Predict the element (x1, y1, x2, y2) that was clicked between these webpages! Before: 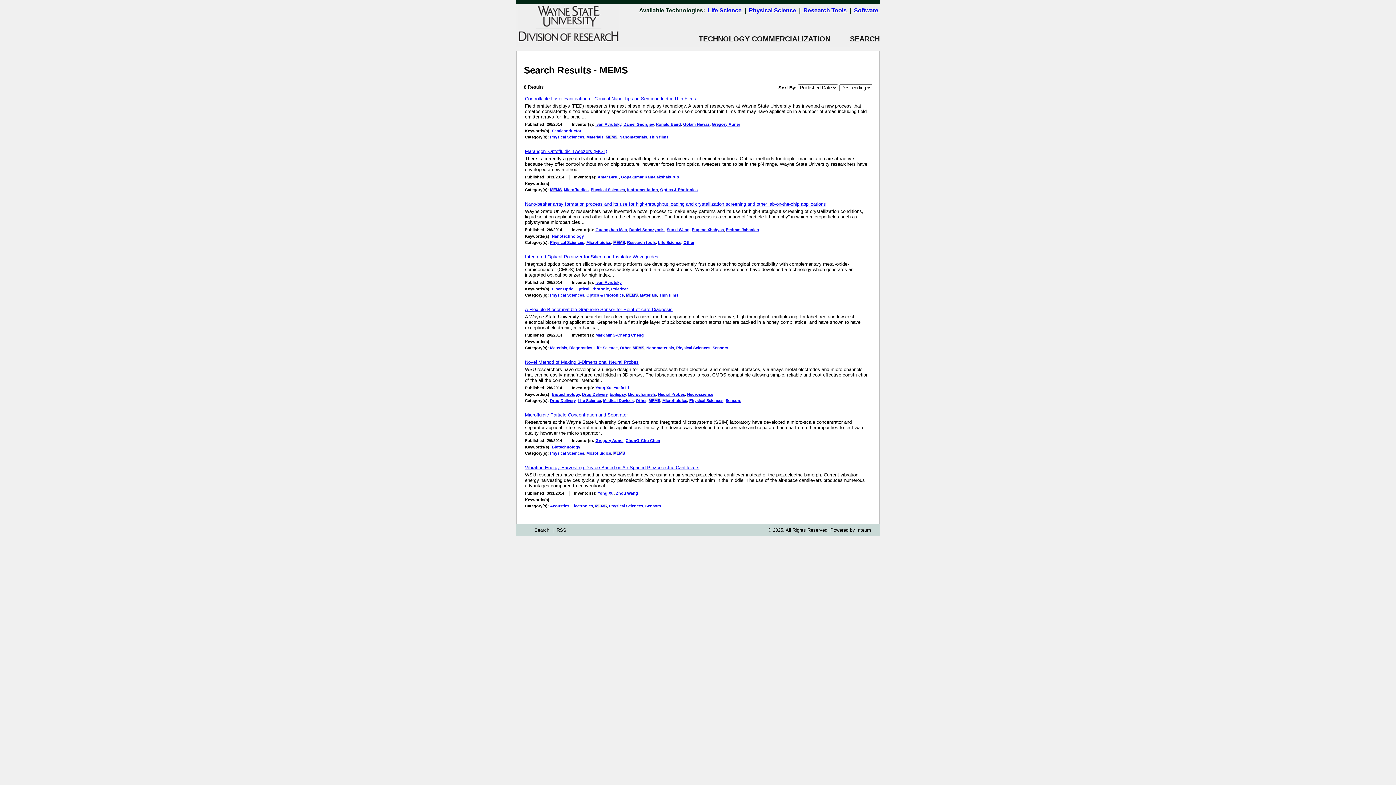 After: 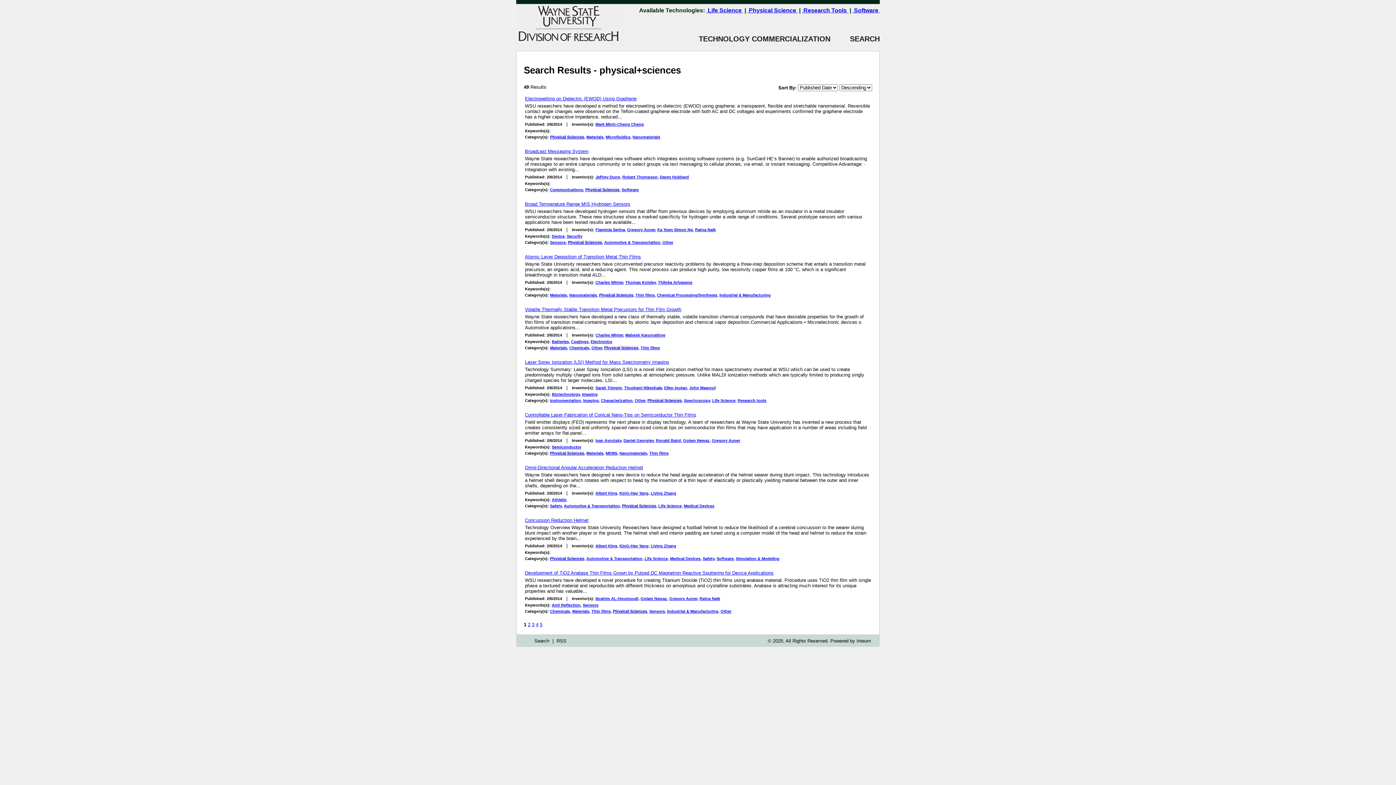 Action: bbox: (590, 187, 625, 191) label: Physical Sciences